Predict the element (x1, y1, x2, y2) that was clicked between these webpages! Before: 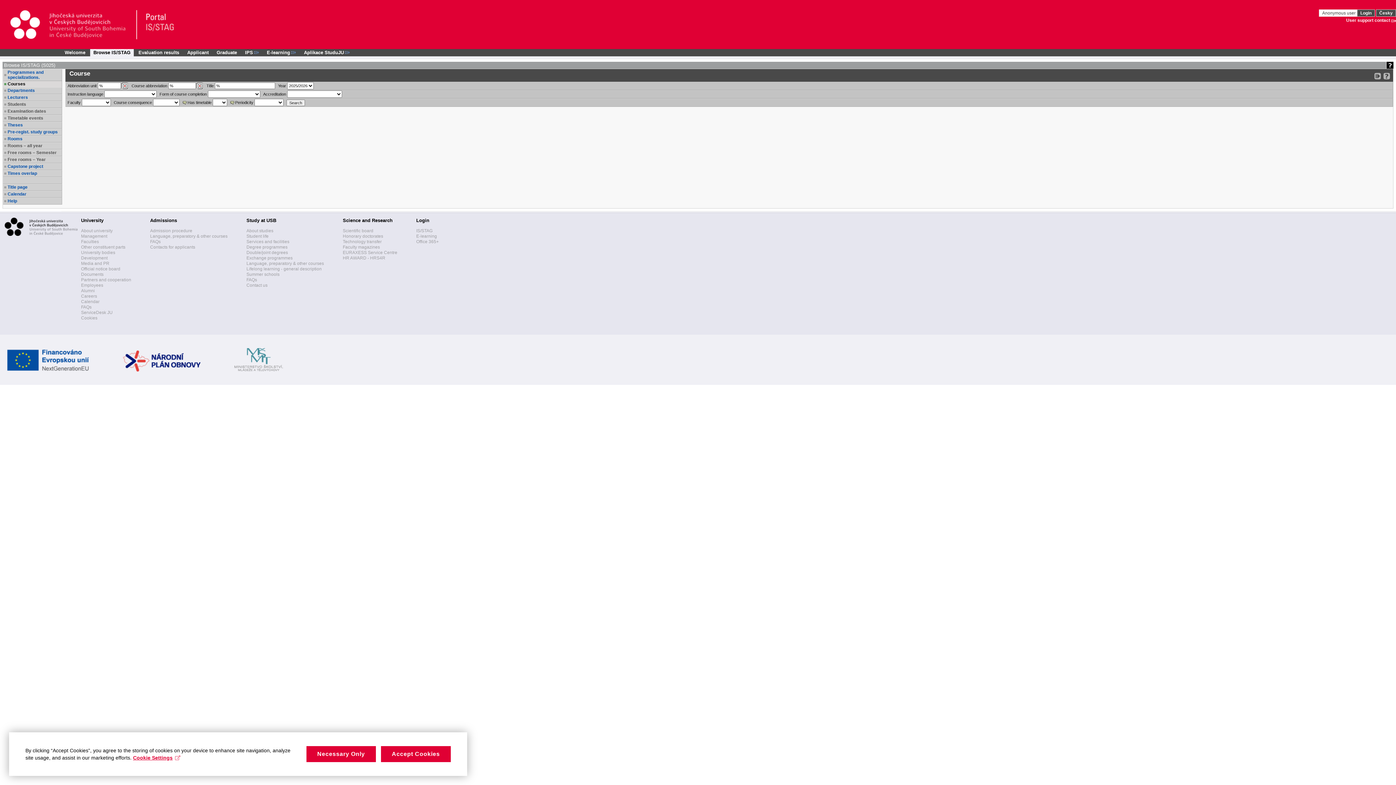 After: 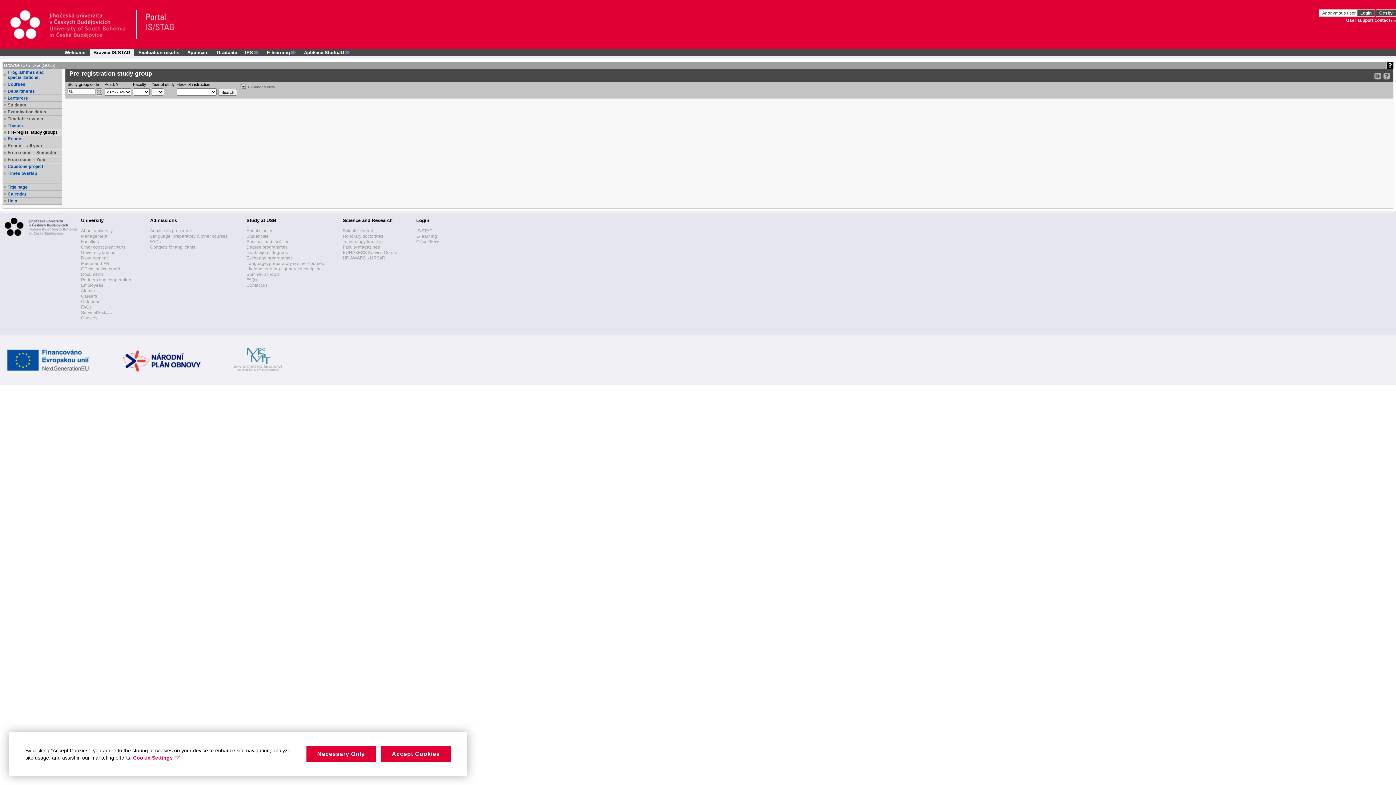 Action: label: Pre-regist. study groups bbox: (7, 129, 61, 134)